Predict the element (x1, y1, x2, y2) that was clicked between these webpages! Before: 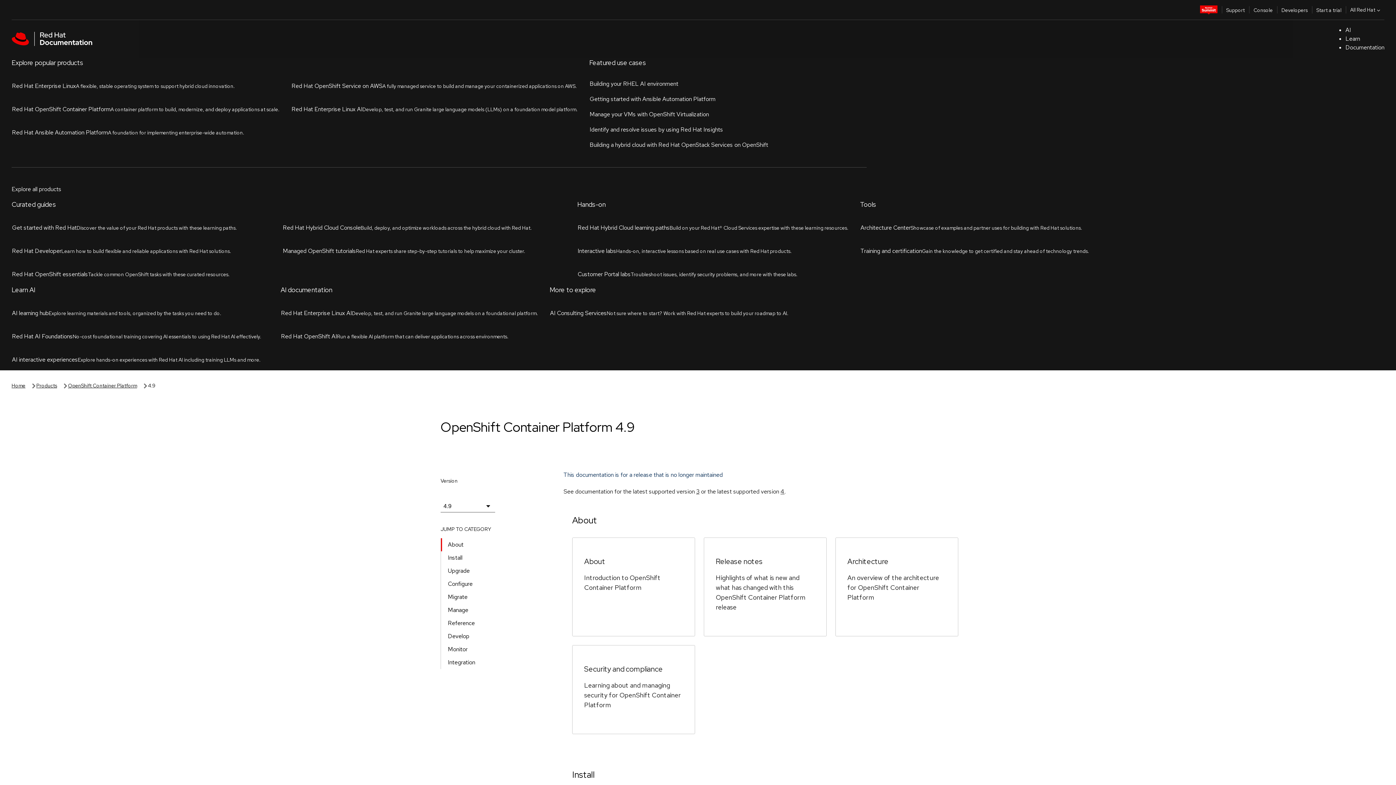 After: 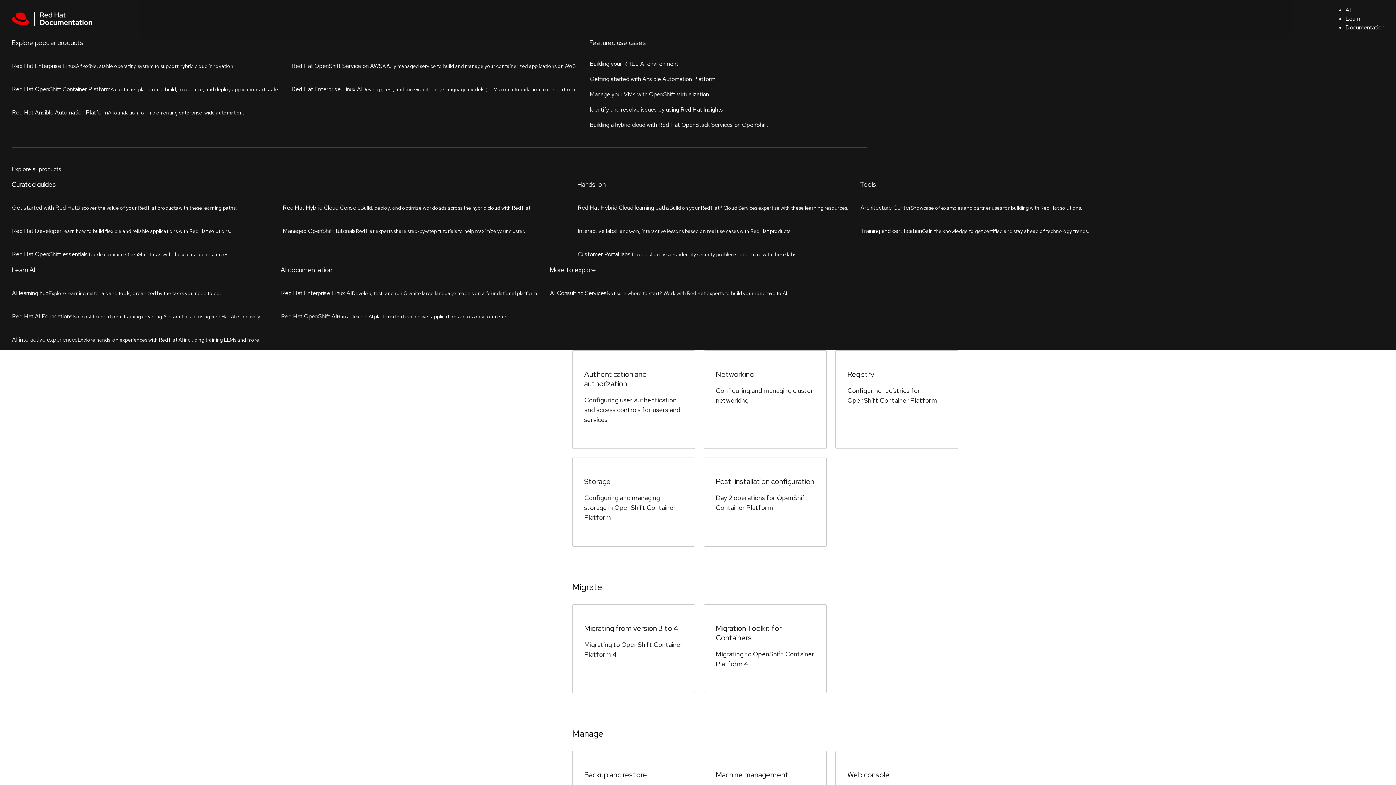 Action: label: Install bbox: (442, 227, 468, 240)